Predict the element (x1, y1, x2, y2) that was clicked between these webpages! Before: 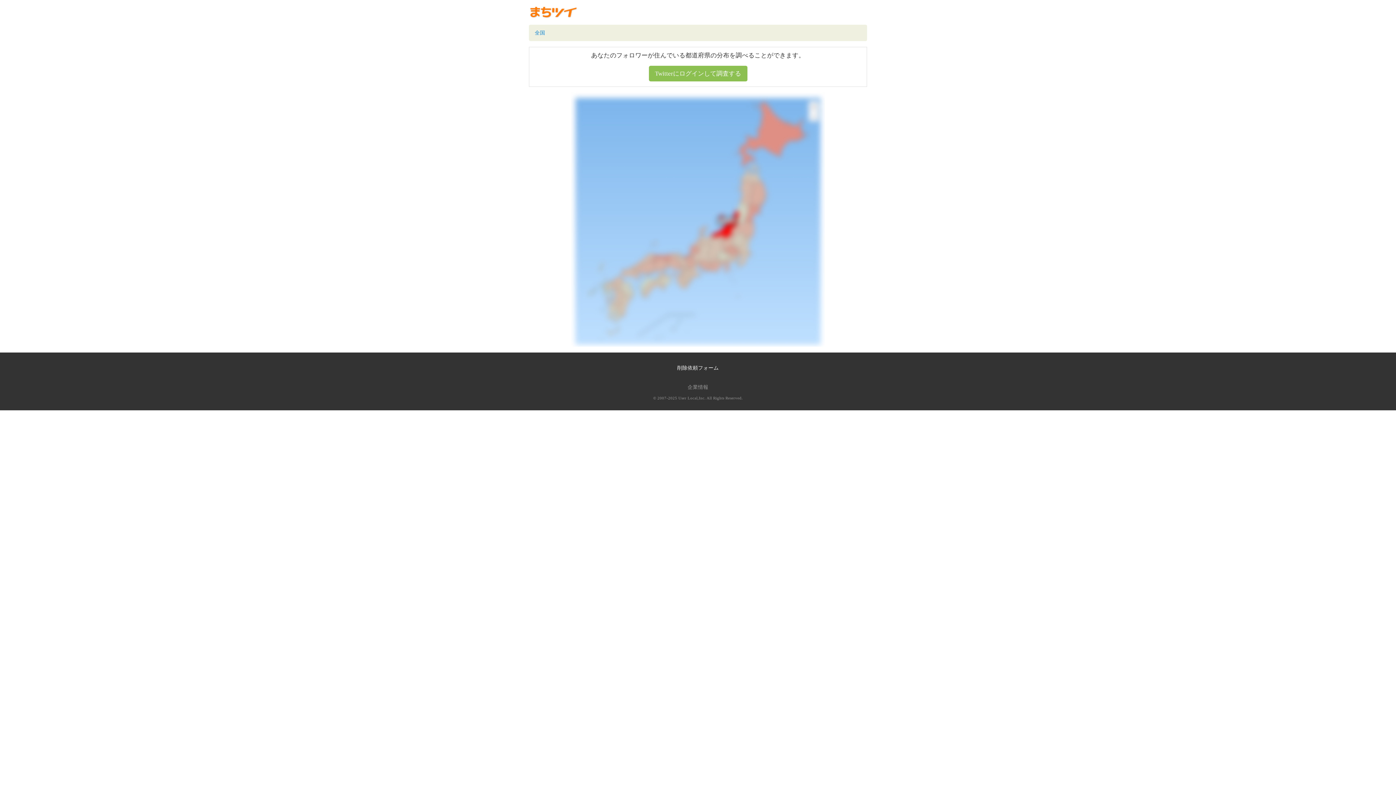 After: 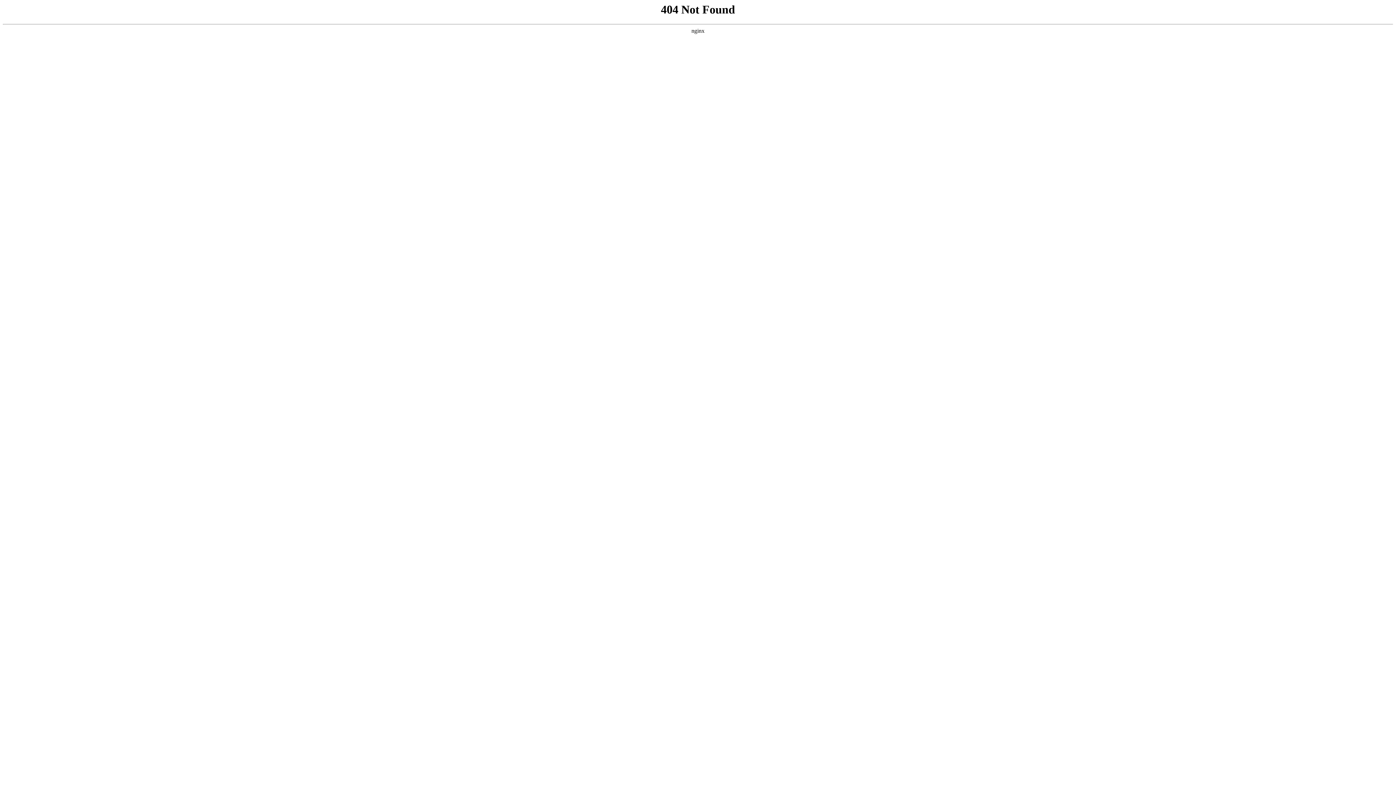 Action: bbox: (648, 65, 747, 81) label: Twitterにログインして調査する